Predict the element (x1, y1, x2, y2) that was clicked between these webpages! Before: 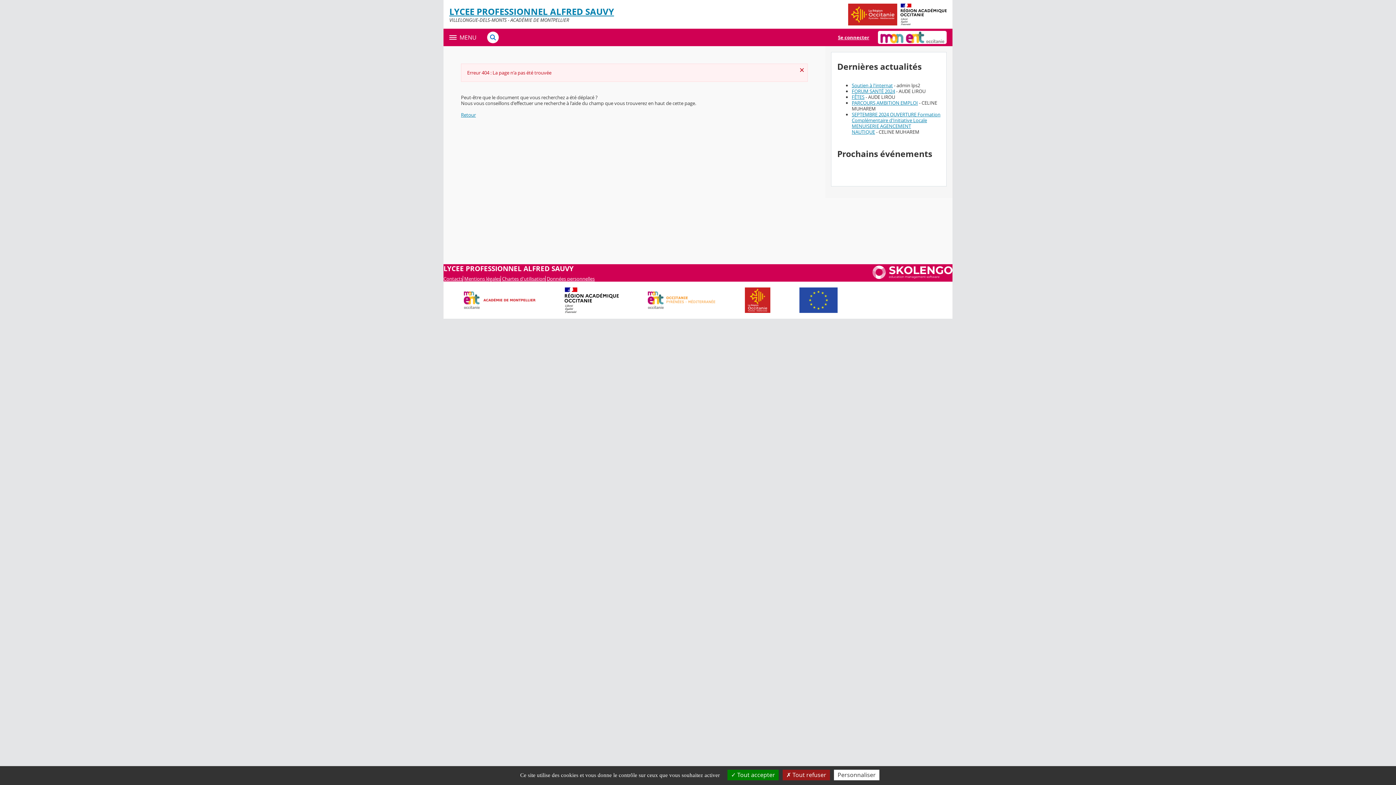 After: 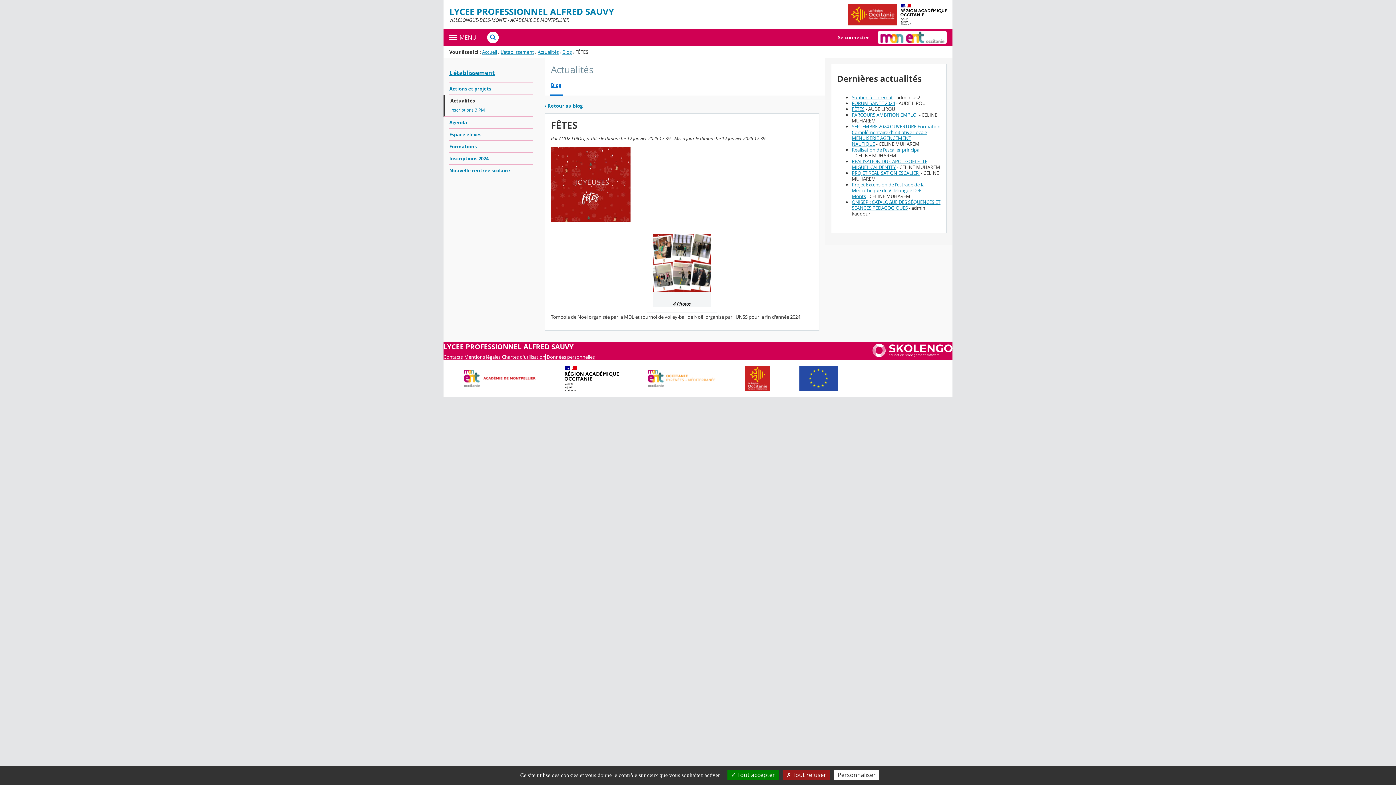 Action: label: FÊTES bbox: (852, 93, 864, 100)